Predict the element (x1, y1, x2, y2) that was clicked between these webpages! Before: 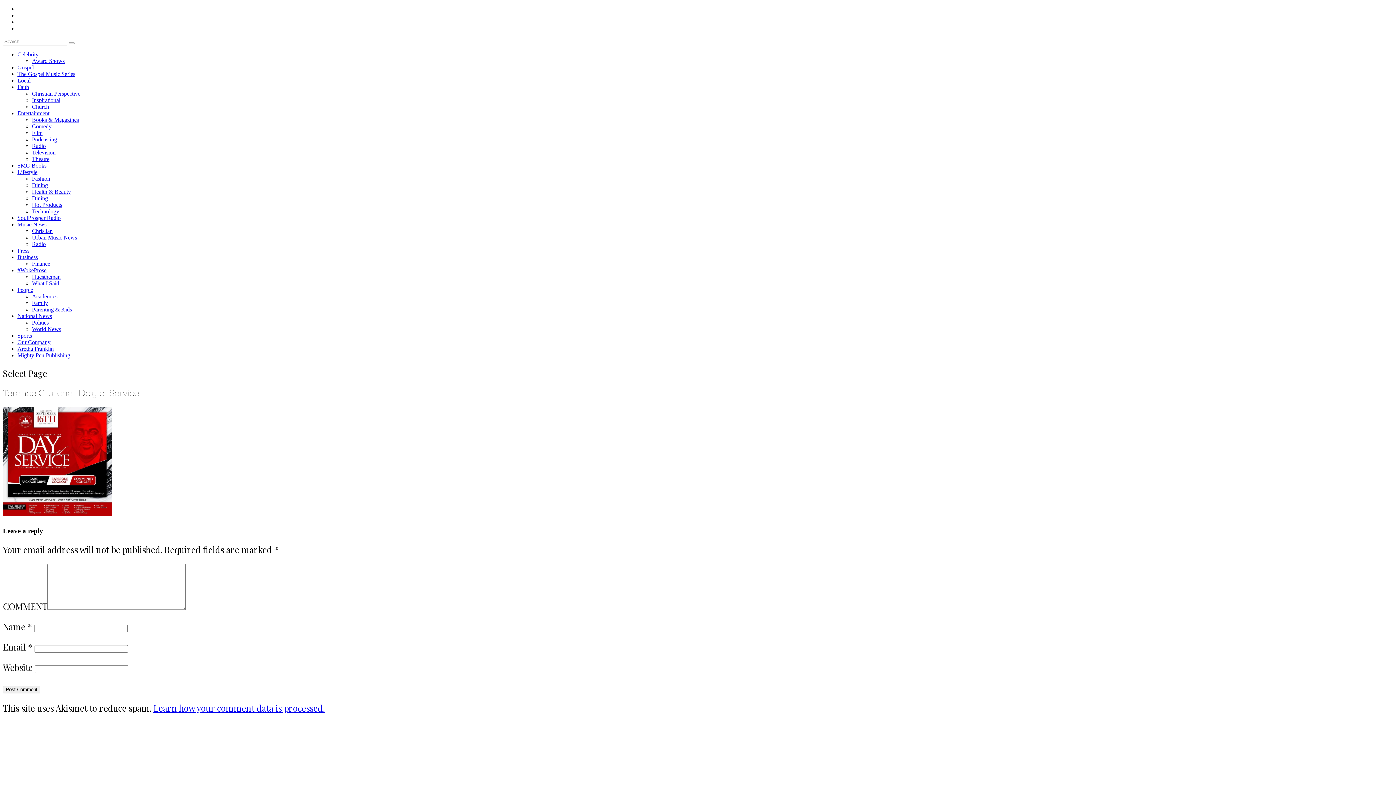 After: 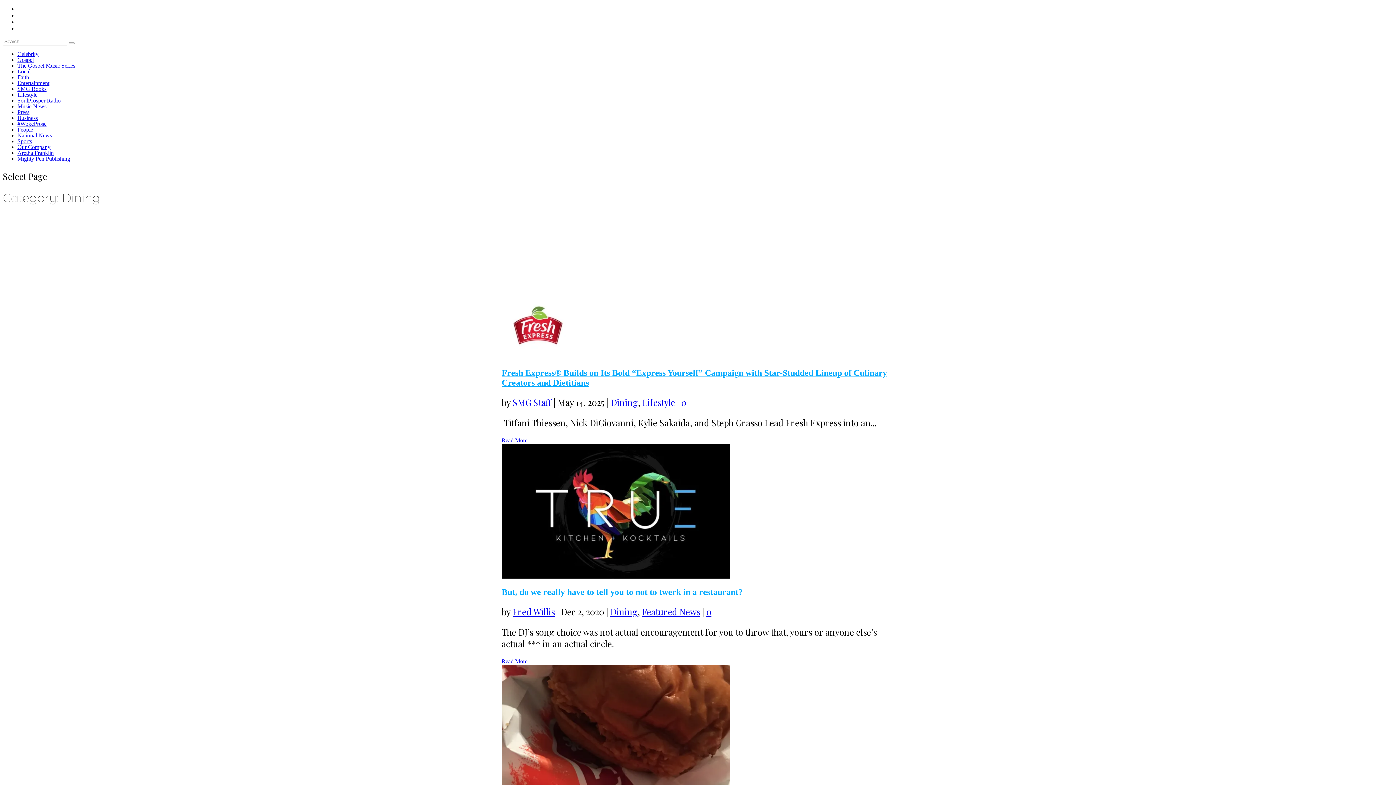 Action: bbox: (32, 195, 48, 201) label: Dining